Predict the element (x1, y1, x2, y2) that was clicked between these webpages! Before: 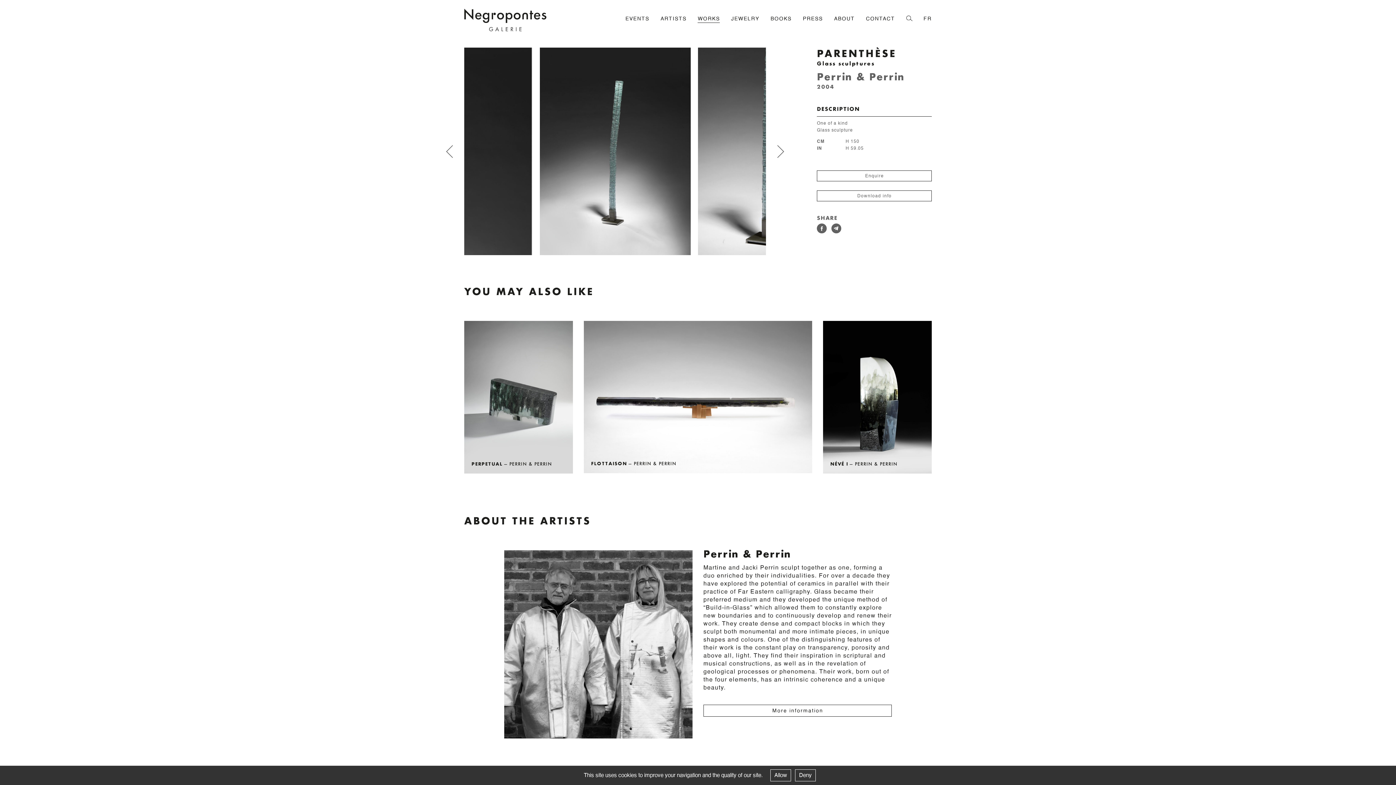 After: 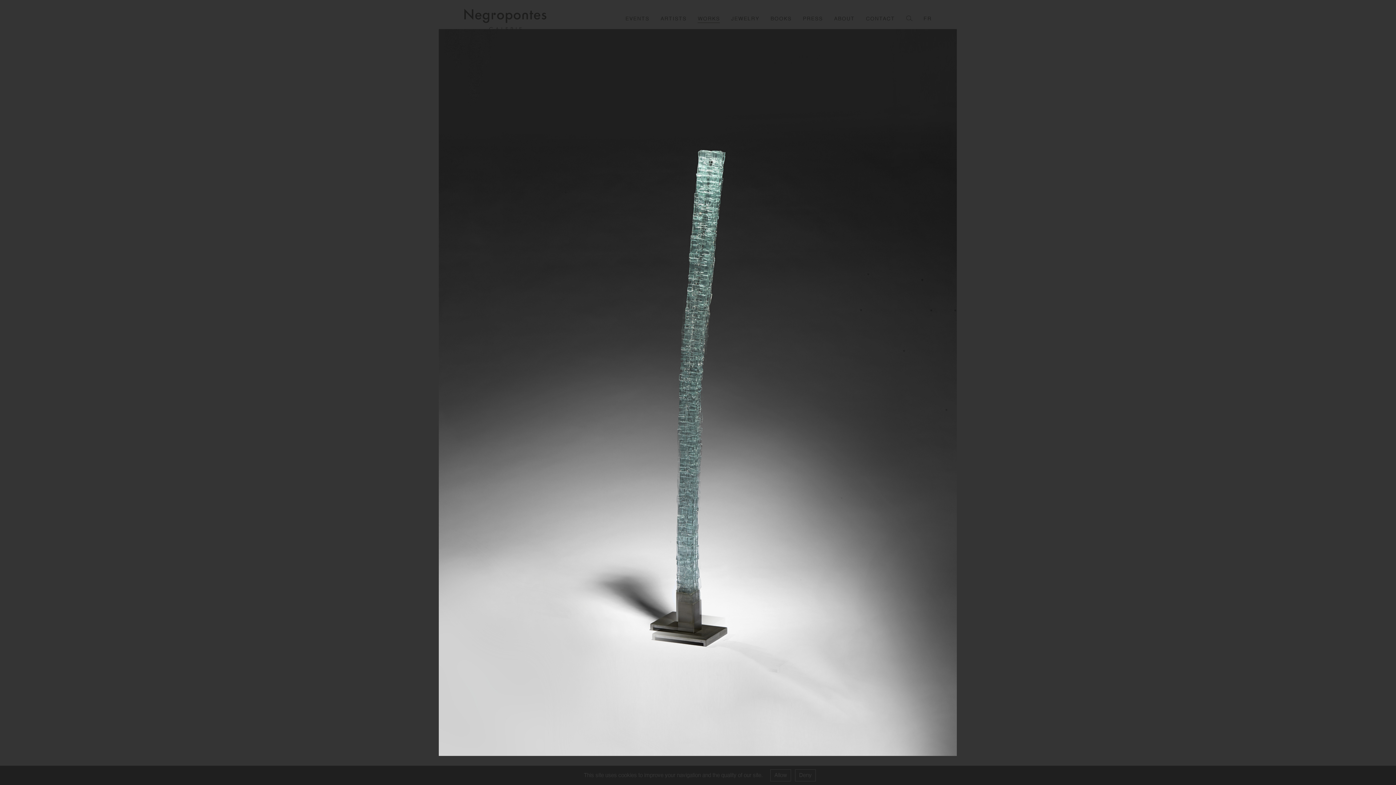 Action: bbox: (540, 47, 691, 255)